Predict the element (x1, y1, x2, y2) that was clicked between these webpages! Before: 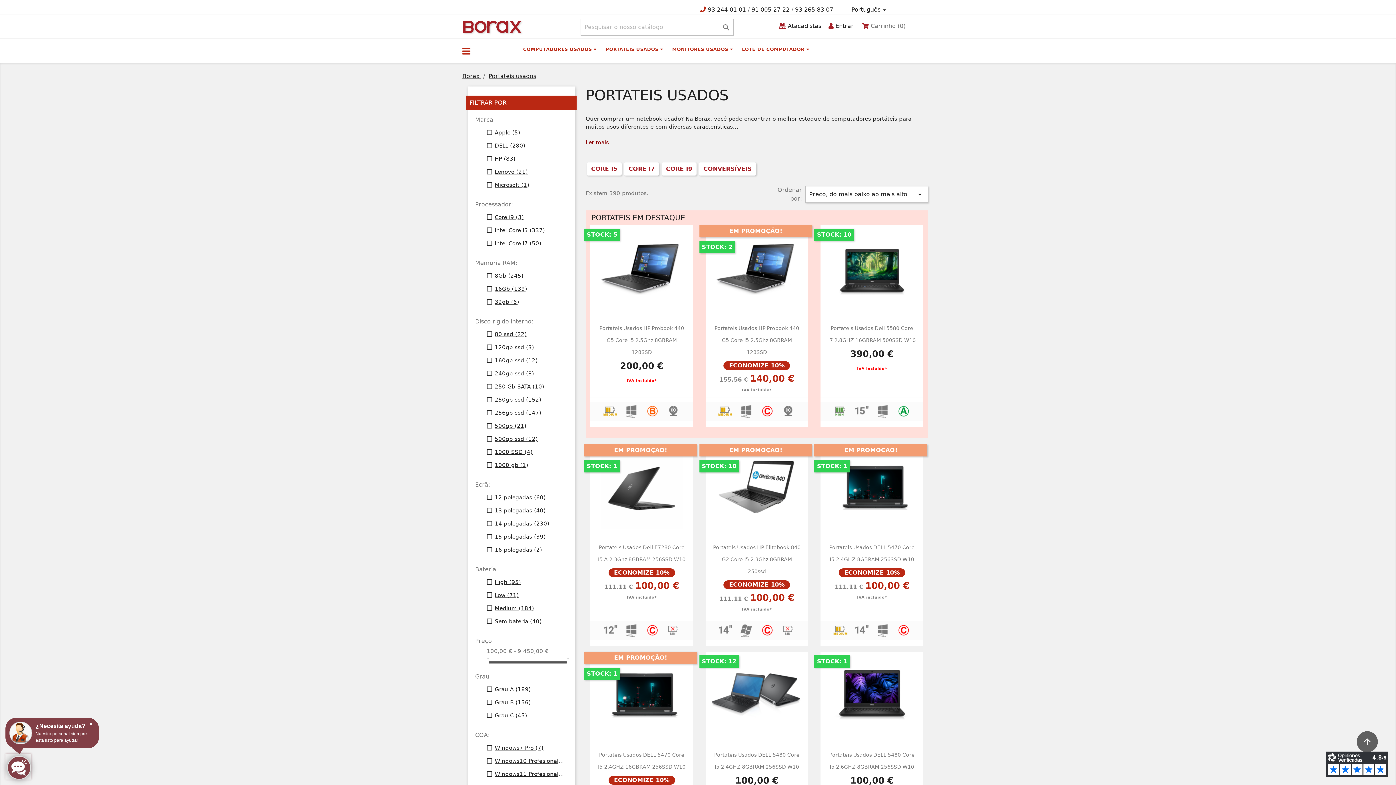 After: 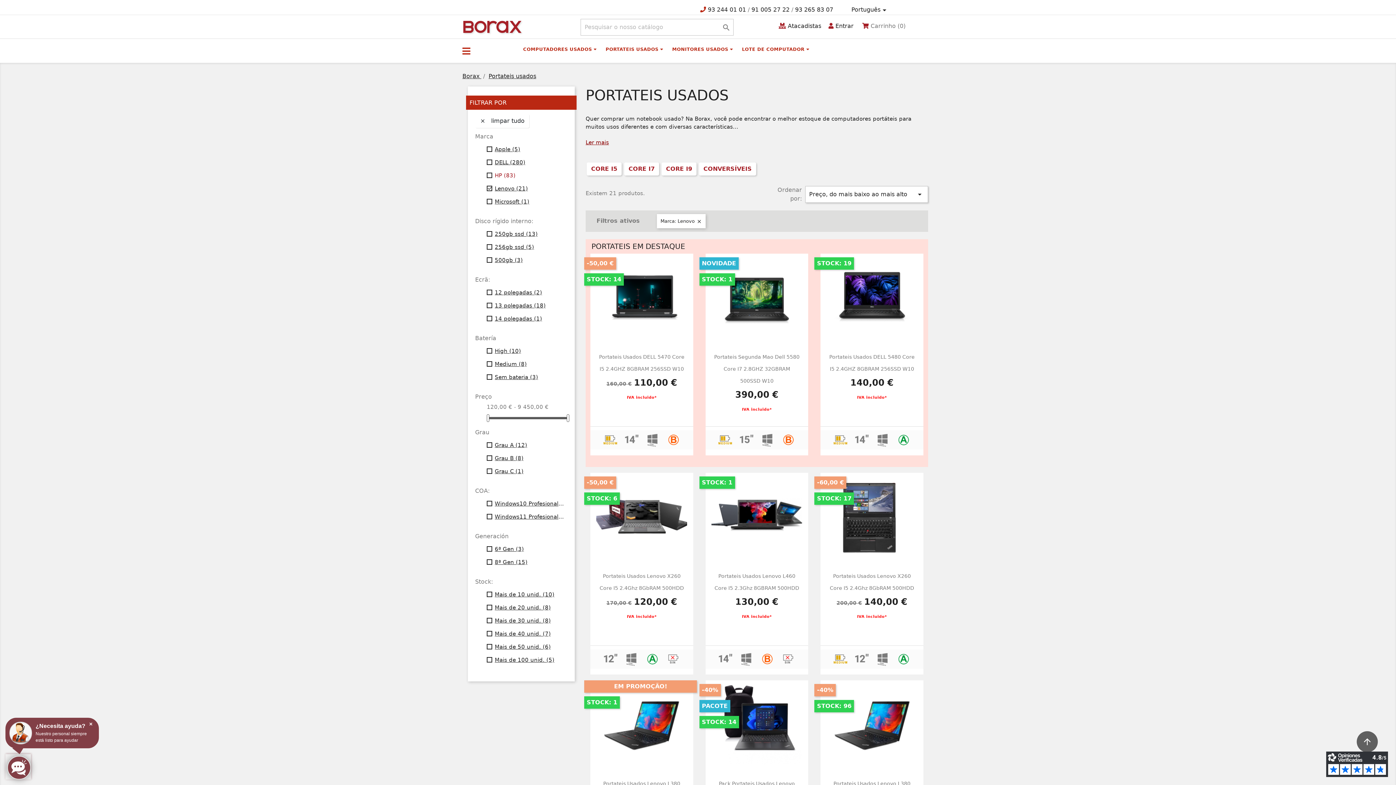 Action: bbox: (494, 167, 564, 175) label: Lenovo (21)